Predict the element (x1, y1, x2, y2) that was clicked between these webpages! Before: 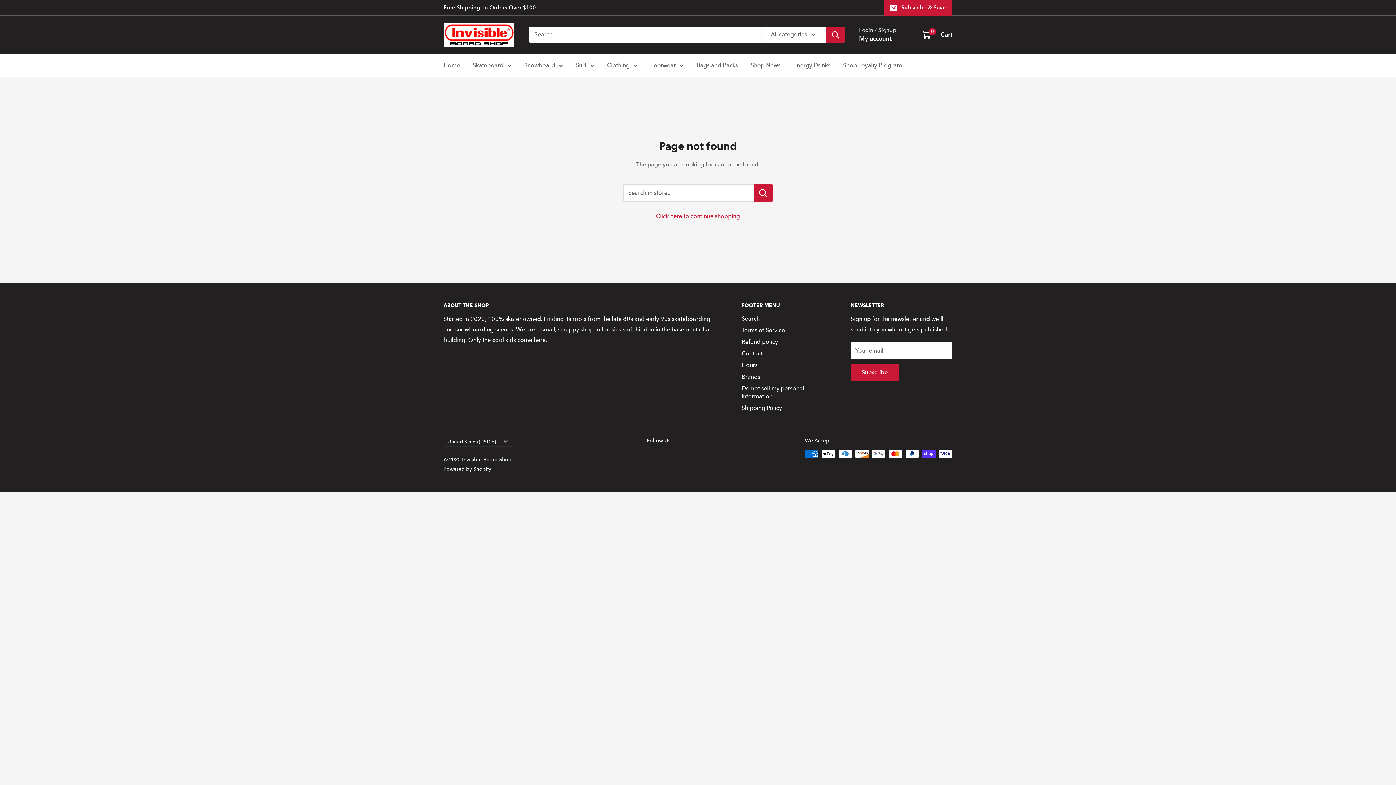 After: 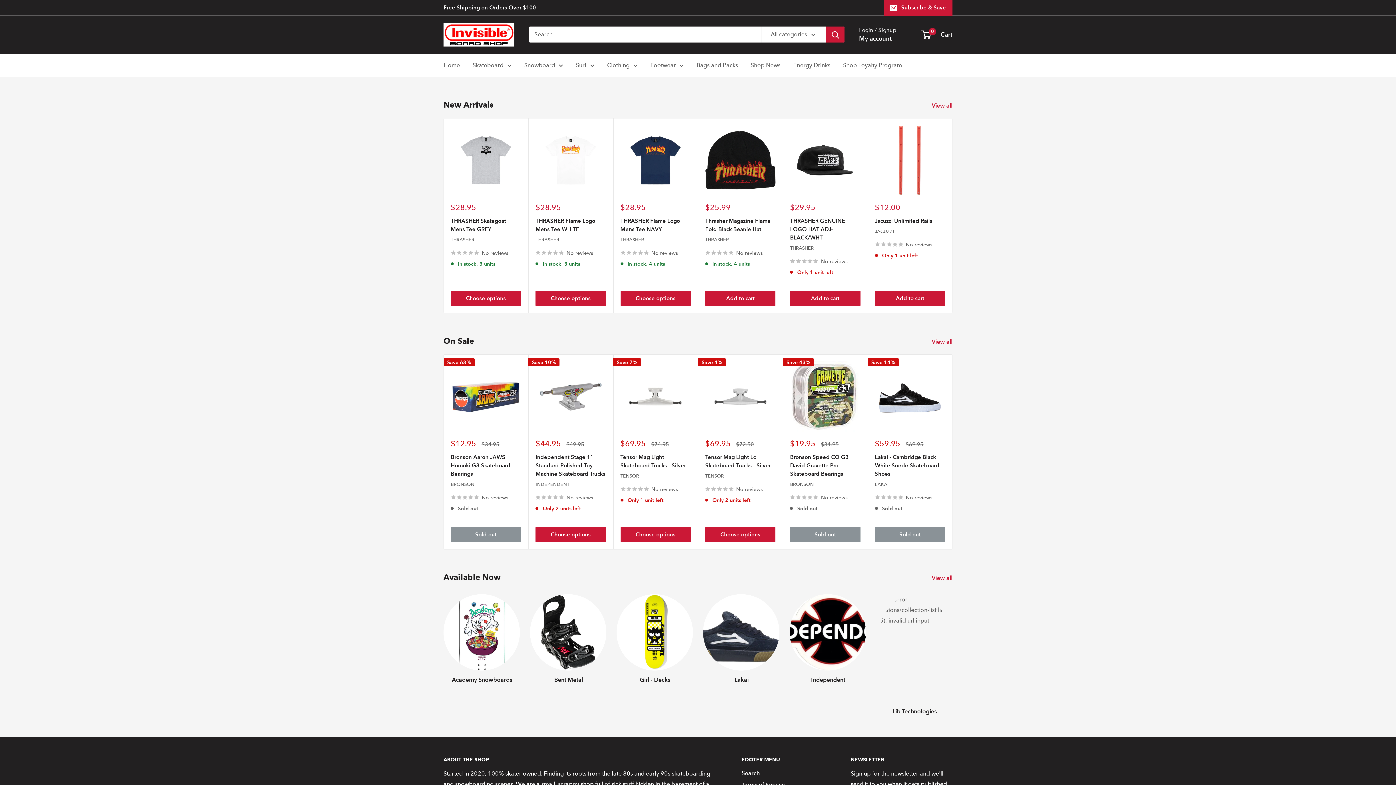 Action: label: Invisible Board Shop bbox: (443, 22, 514, 46)